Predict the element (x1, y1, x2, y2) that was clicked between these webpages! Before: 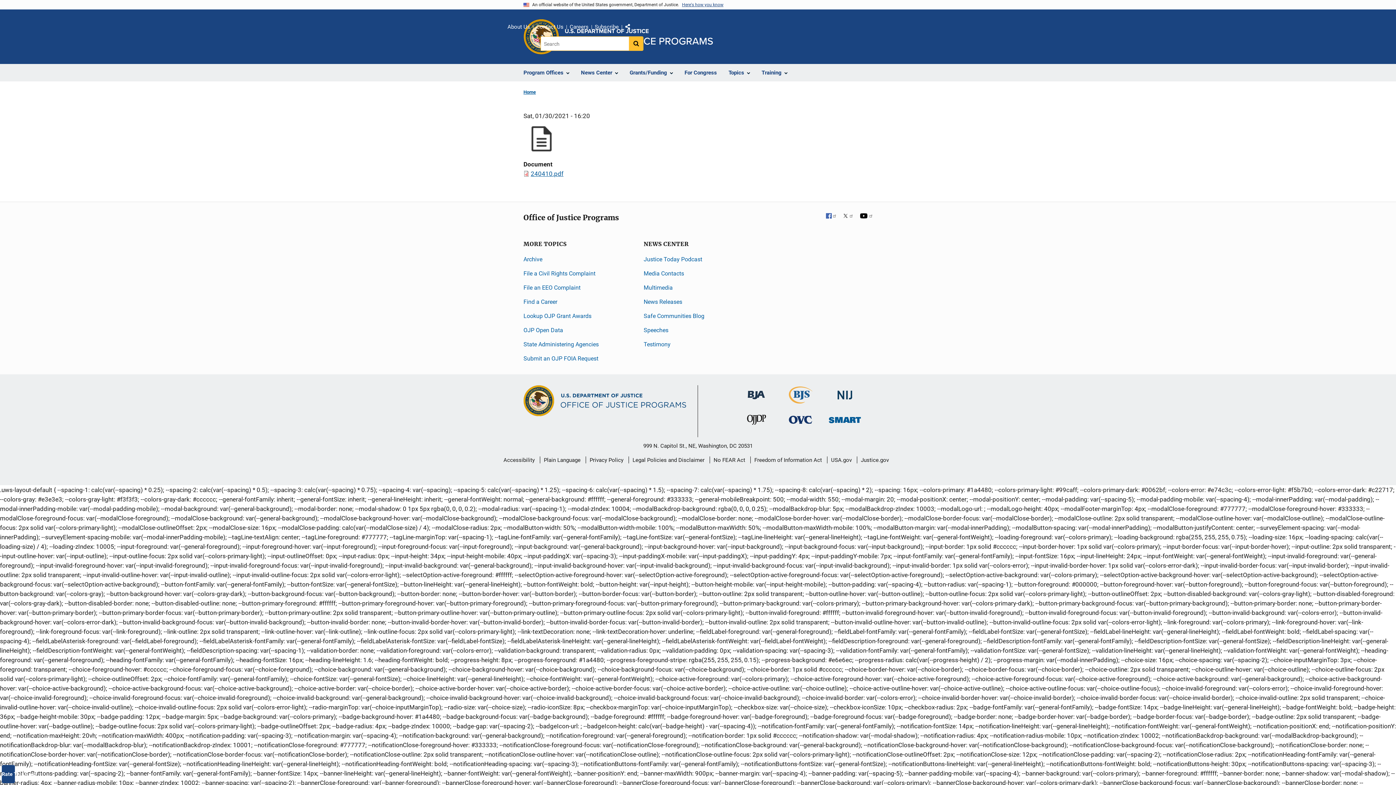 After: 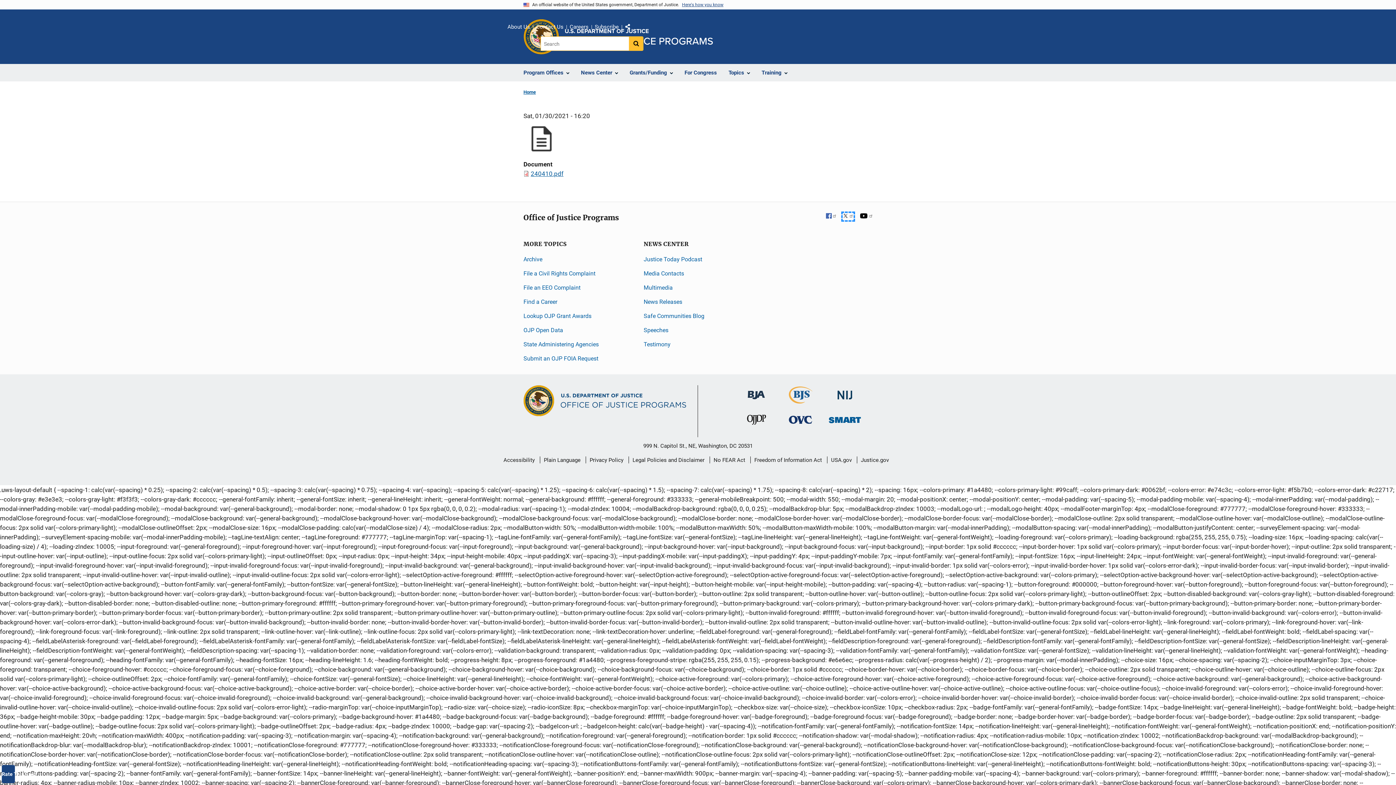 Action: bbox: (842, 213, 853, 220) label: X
 